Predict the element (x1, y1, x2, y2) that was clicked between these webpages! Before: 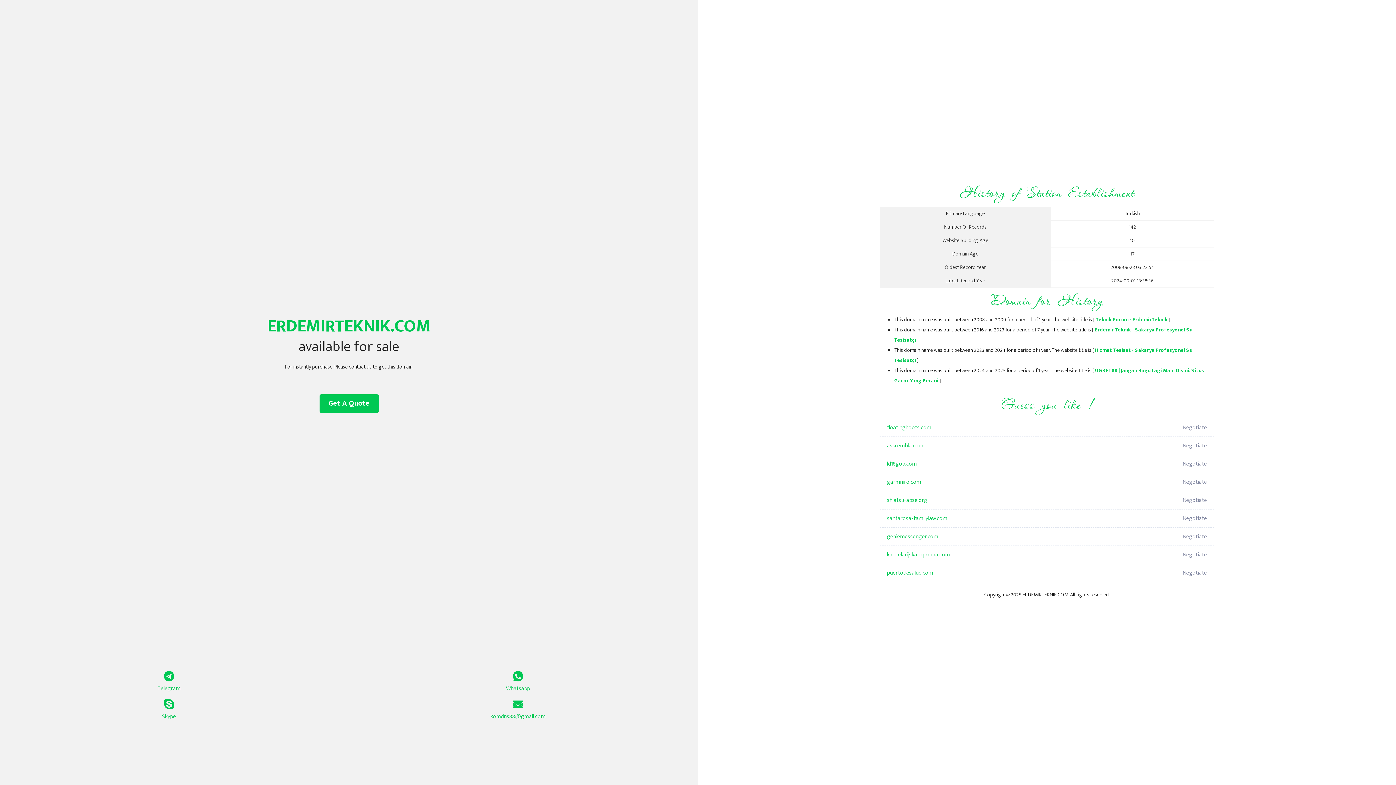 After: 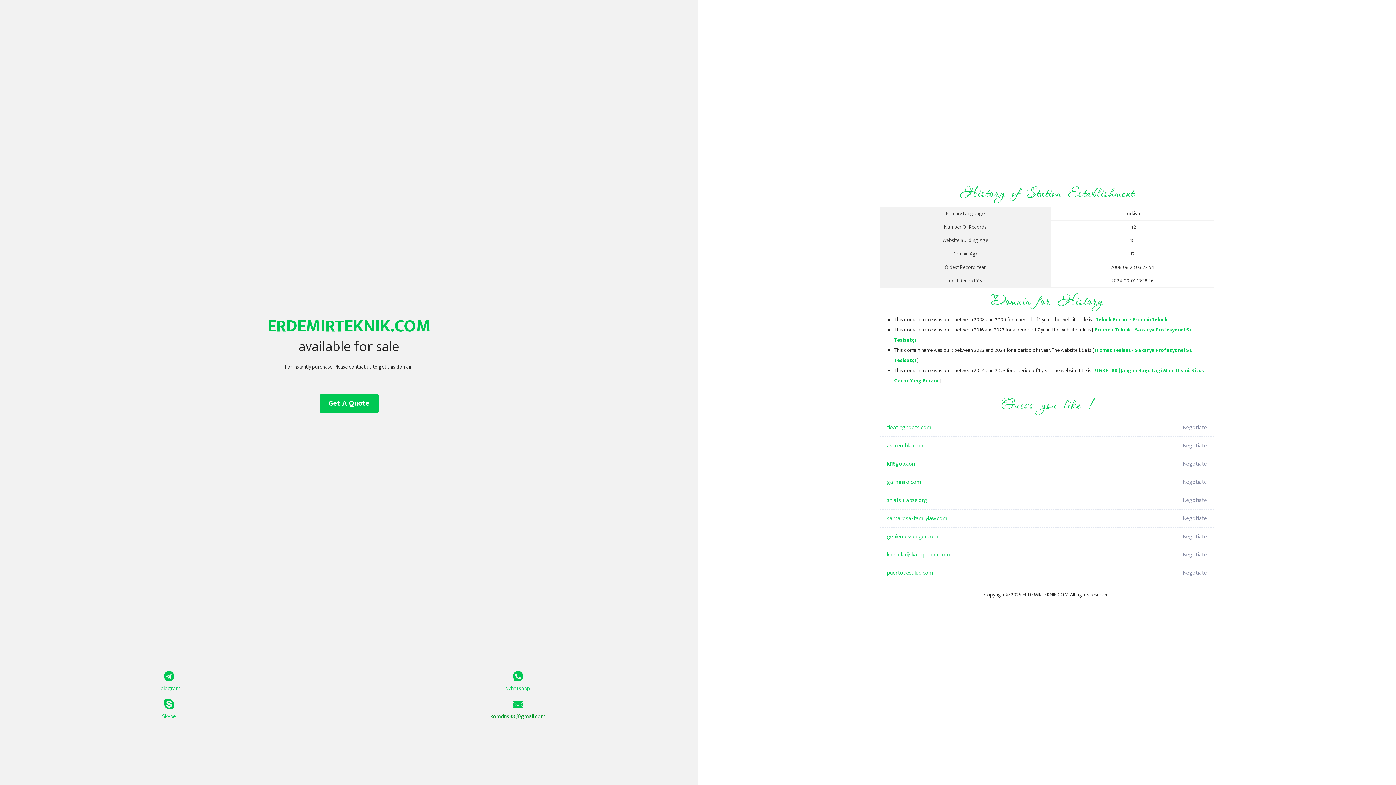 Action: bbox: (349, 699, 687, 721) label: komdns88@gmail.com